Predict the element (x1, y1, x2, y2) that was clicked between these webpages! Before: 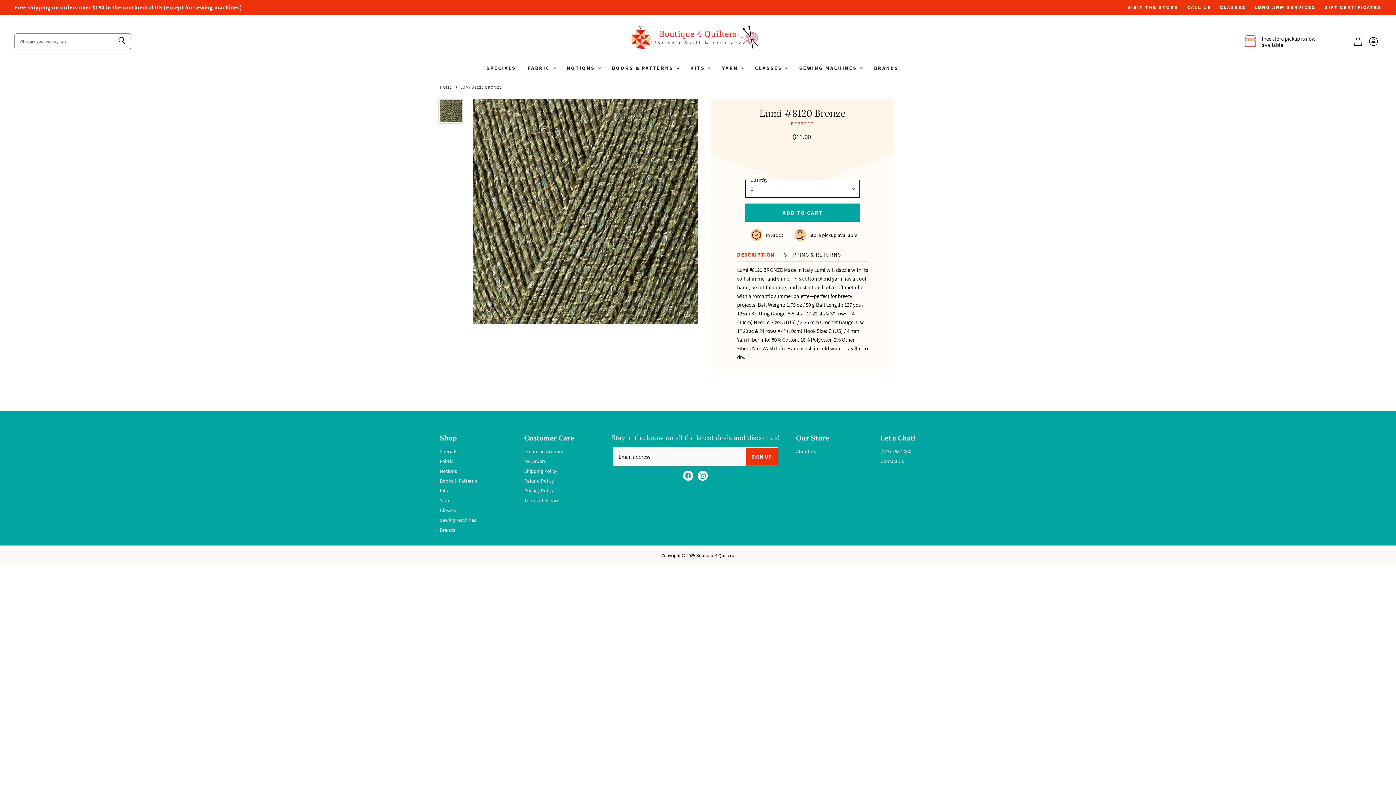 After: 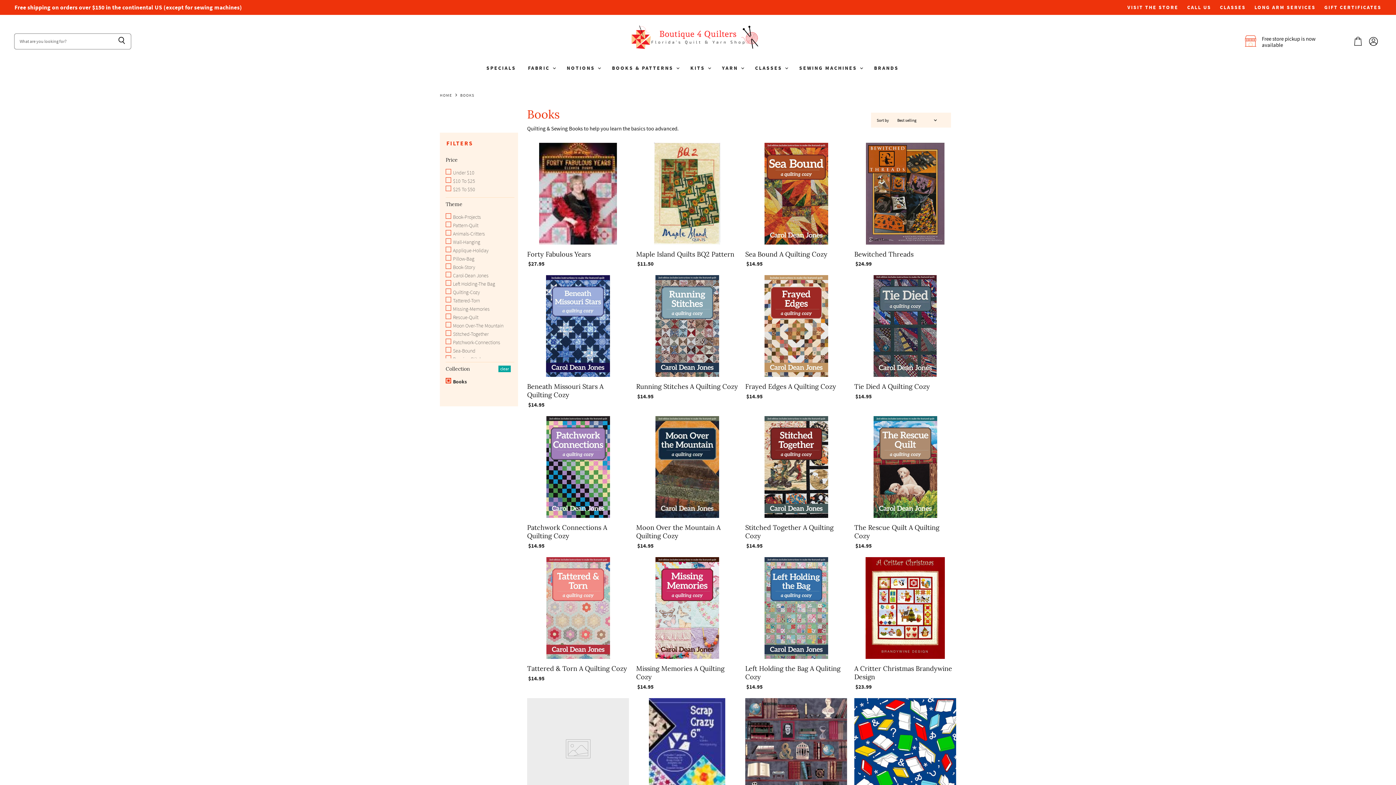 Action: label: BOOKS & PATTERNS  bbox: (606, 60, 684, 75)